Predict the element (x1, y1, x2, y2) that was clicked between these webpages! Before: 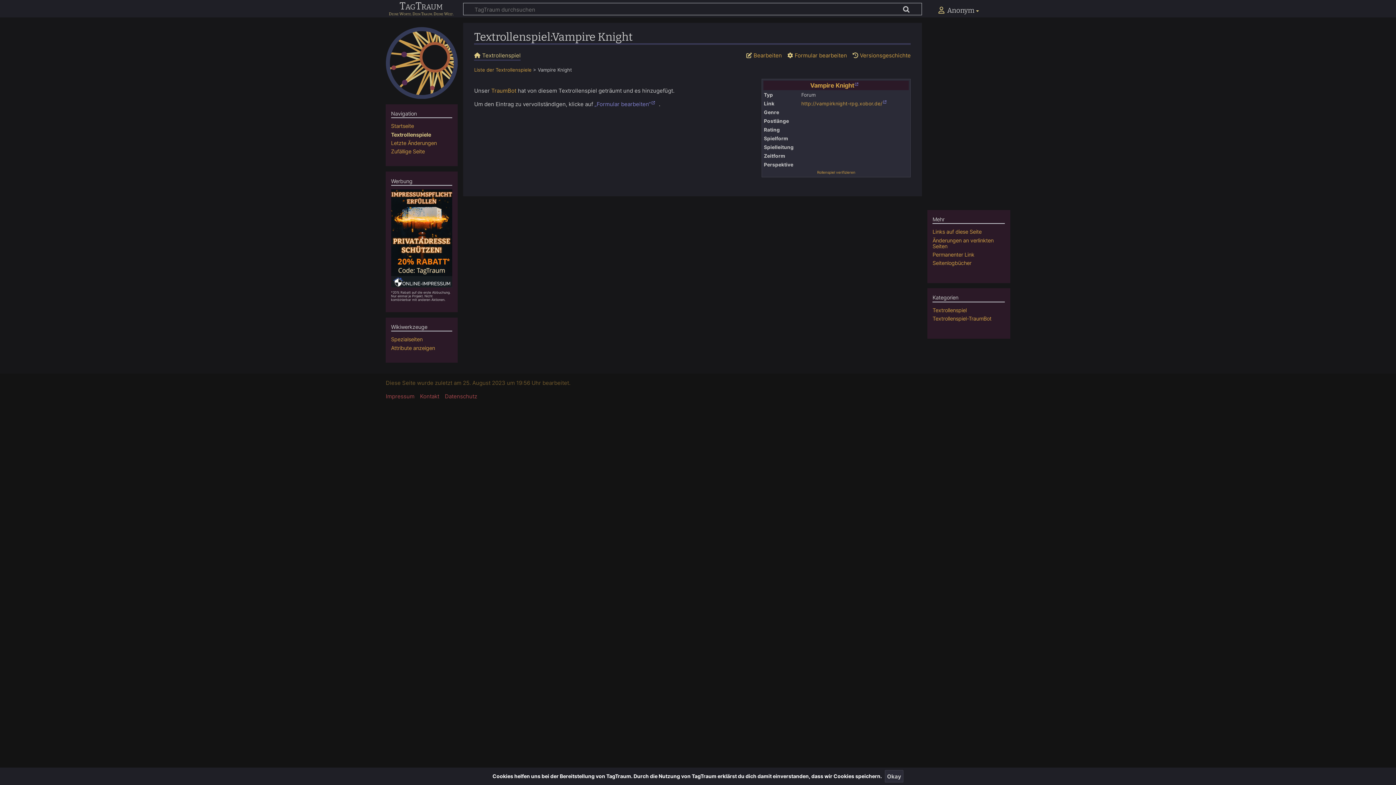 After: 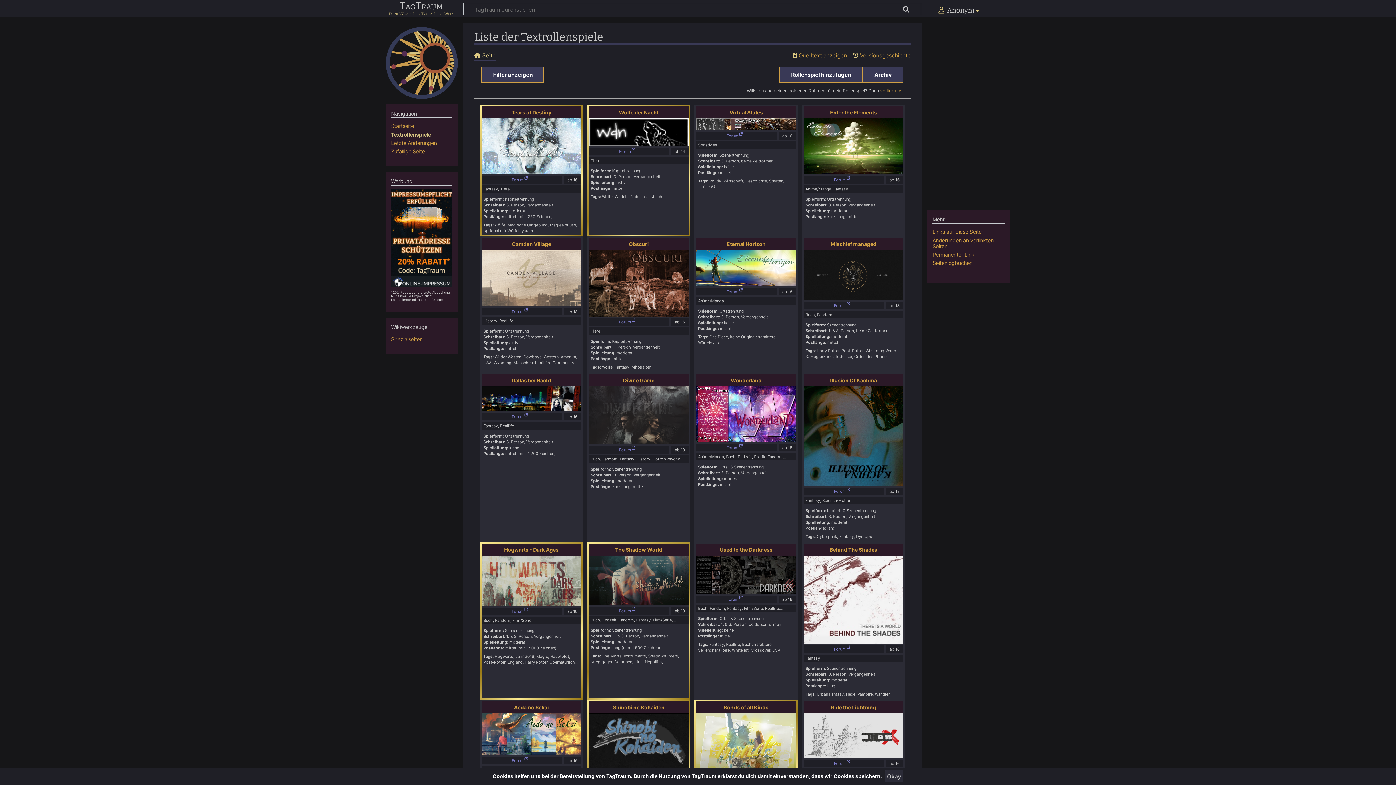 Action: label: Liste der Textrollenspiele bbox: (474, 67, 531, 72)